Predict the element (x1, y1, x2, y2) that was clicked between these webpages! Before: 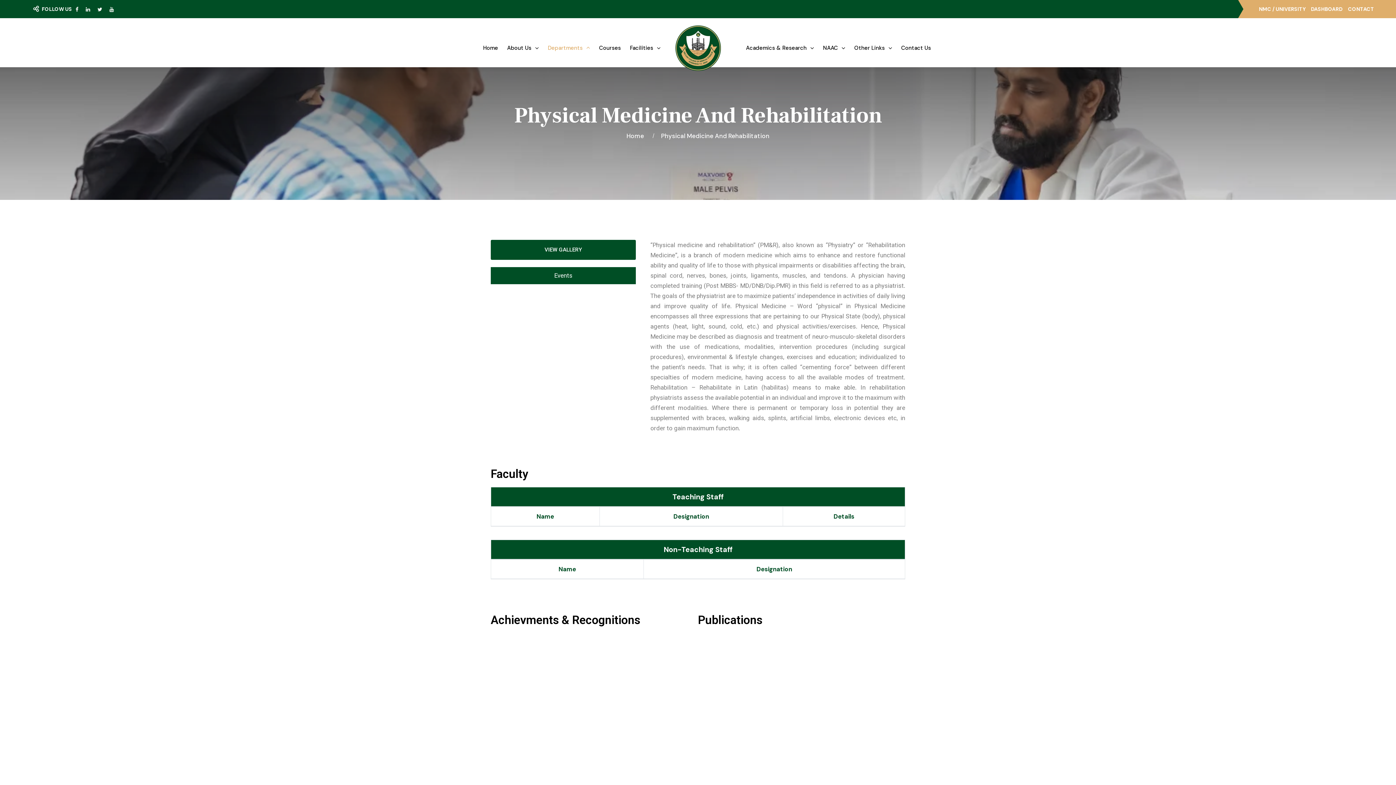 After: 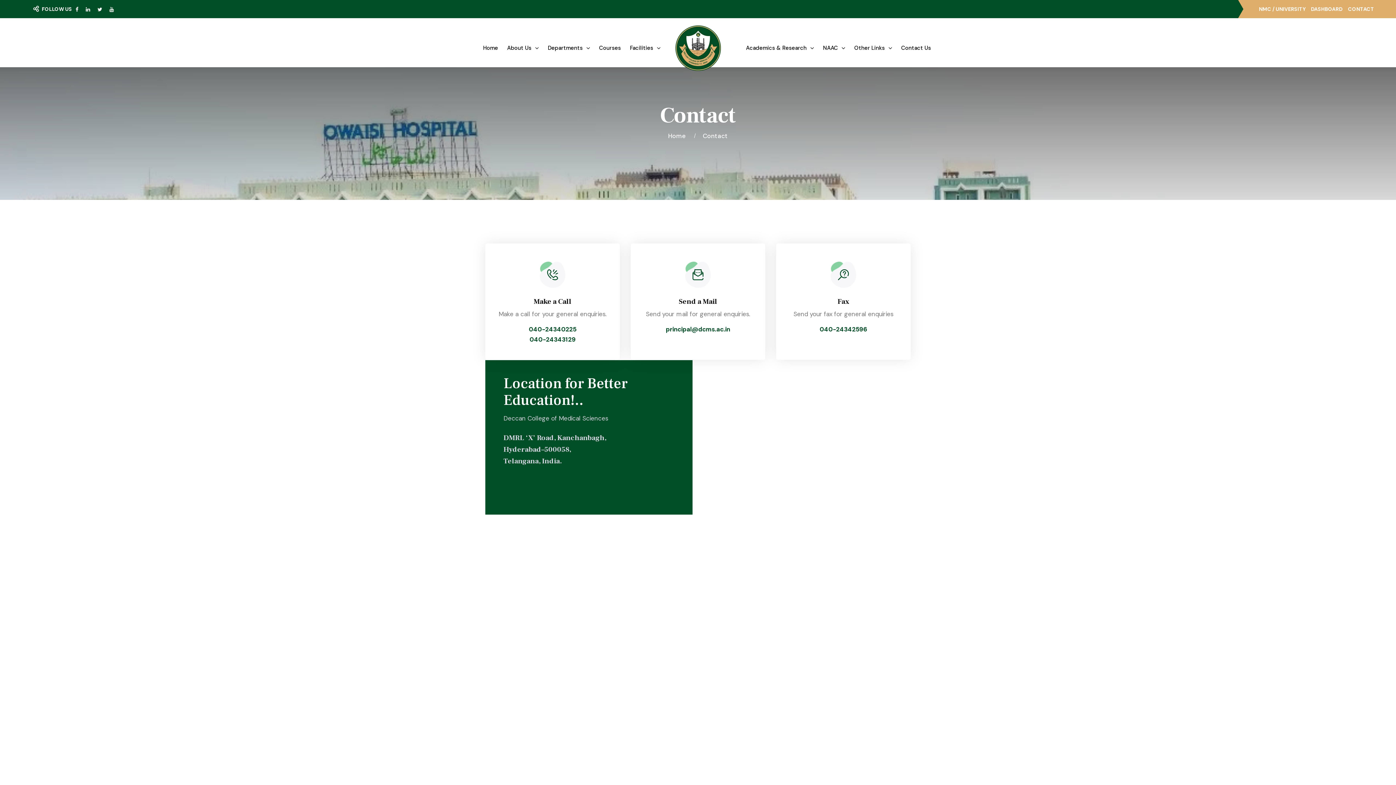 Action: label: Contact Us bbox: (901, 29, 931, 67)